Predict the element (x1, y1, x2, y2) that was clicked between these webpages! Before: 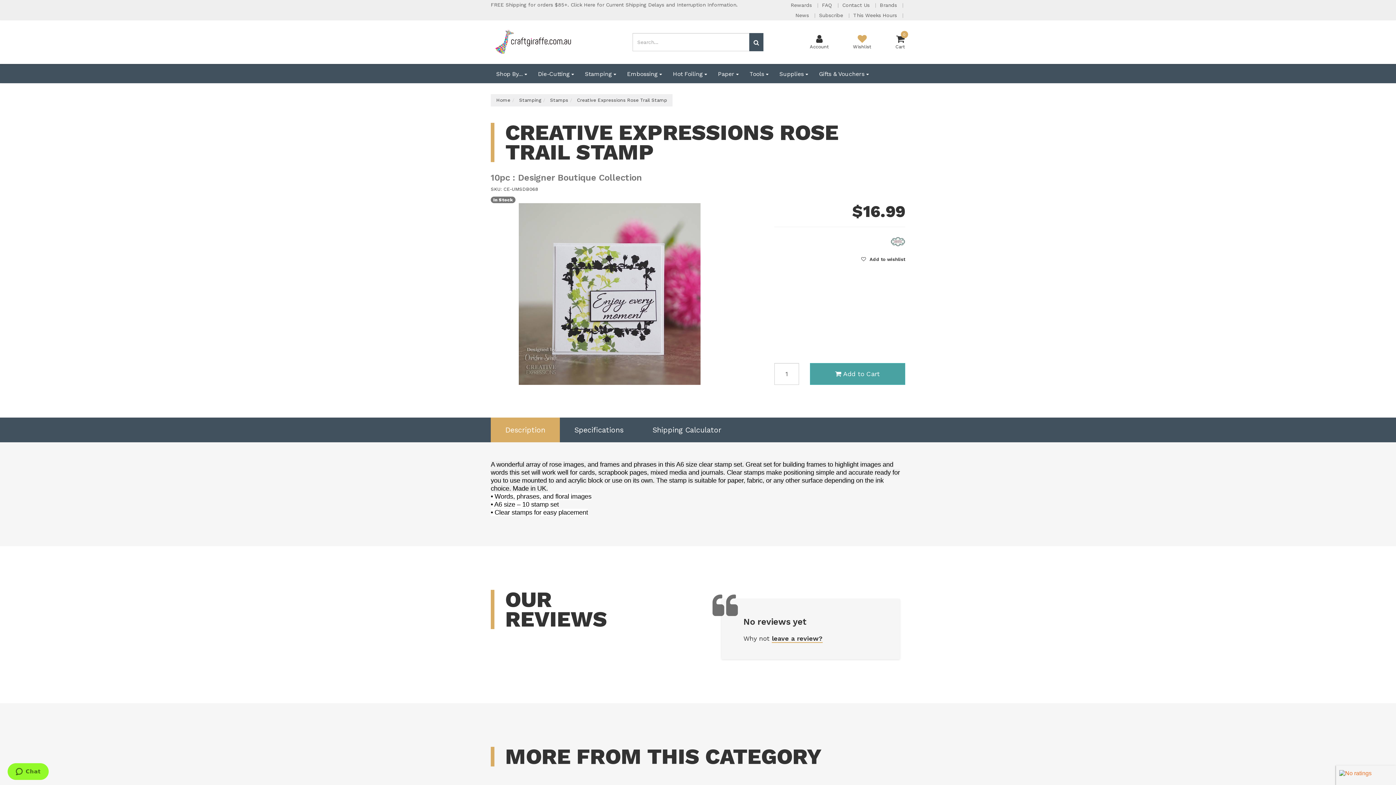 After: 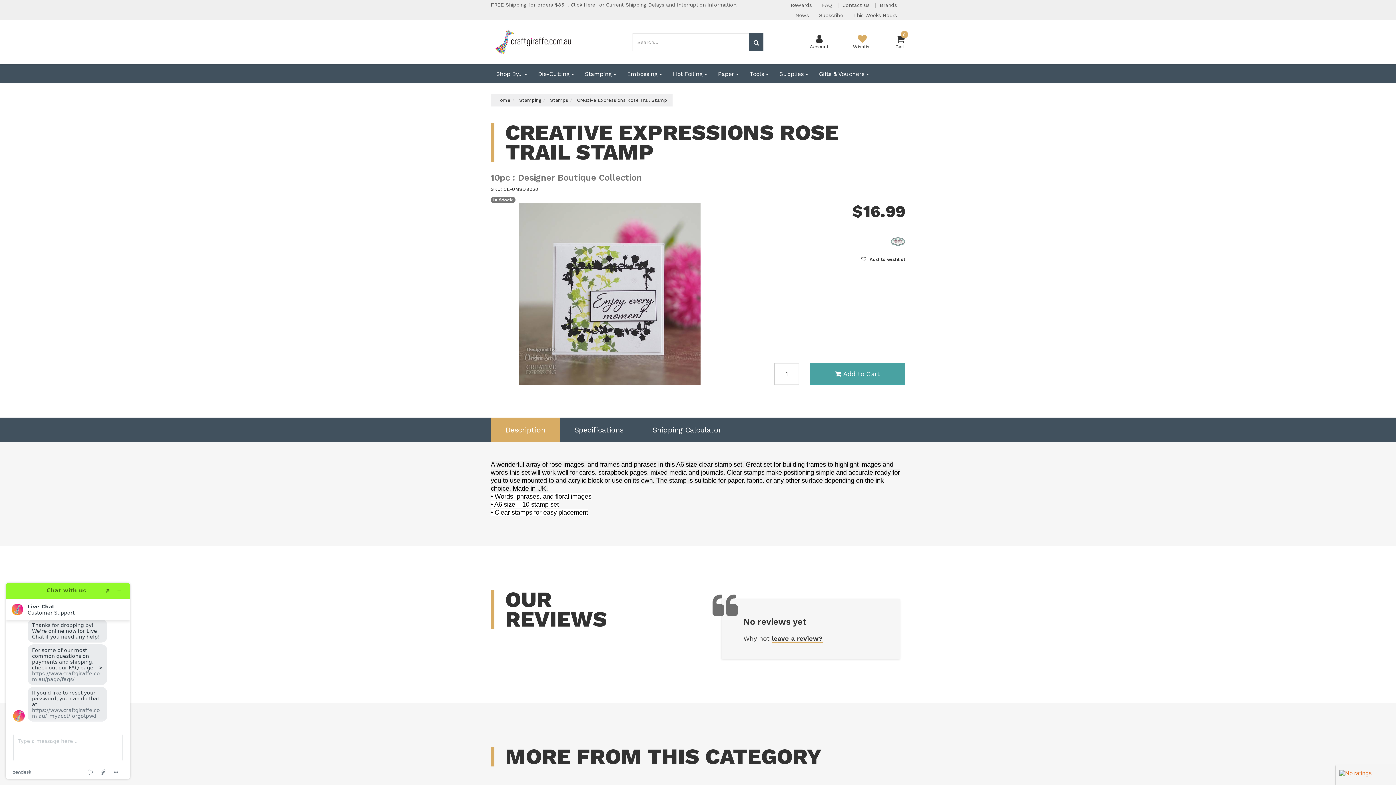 Action: bbox: (708, 374, 715, 381) label: Previous